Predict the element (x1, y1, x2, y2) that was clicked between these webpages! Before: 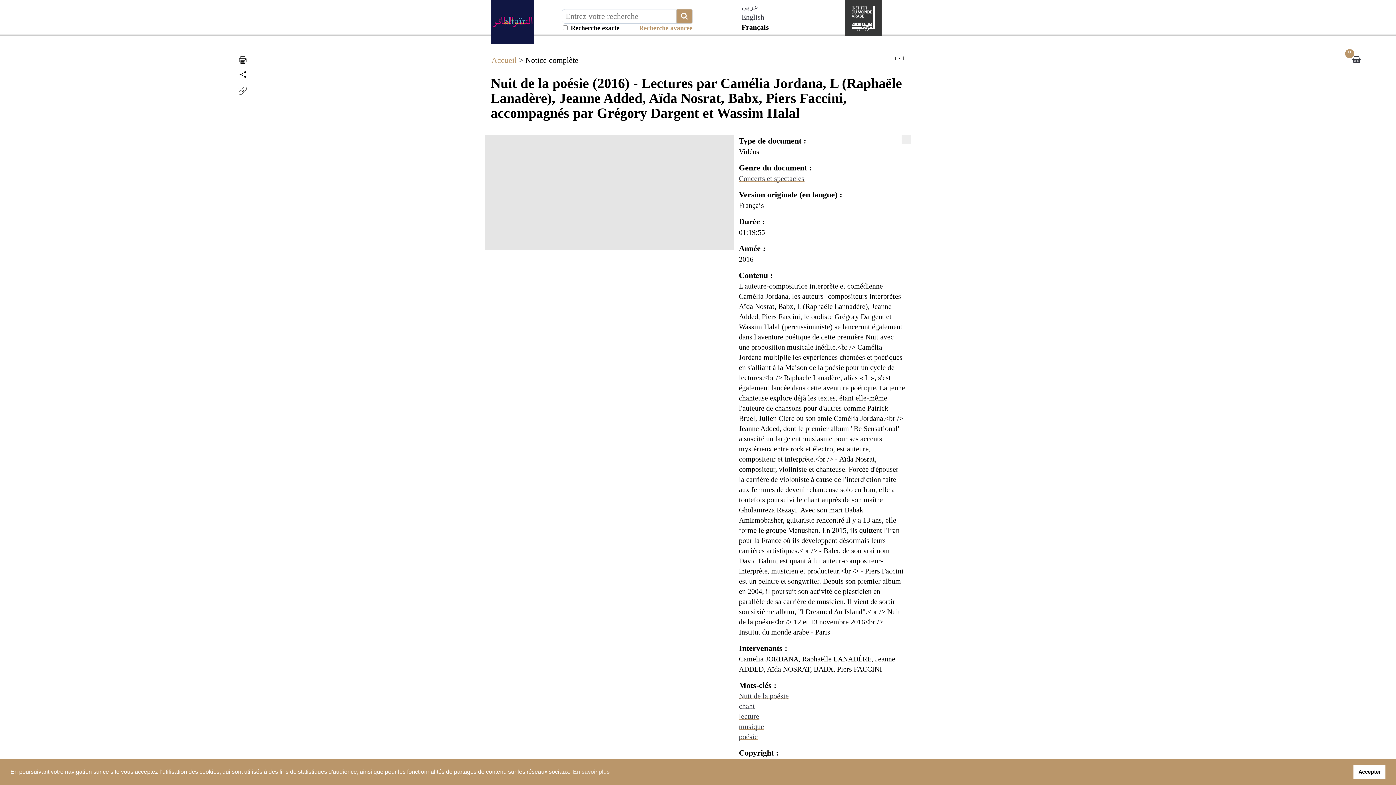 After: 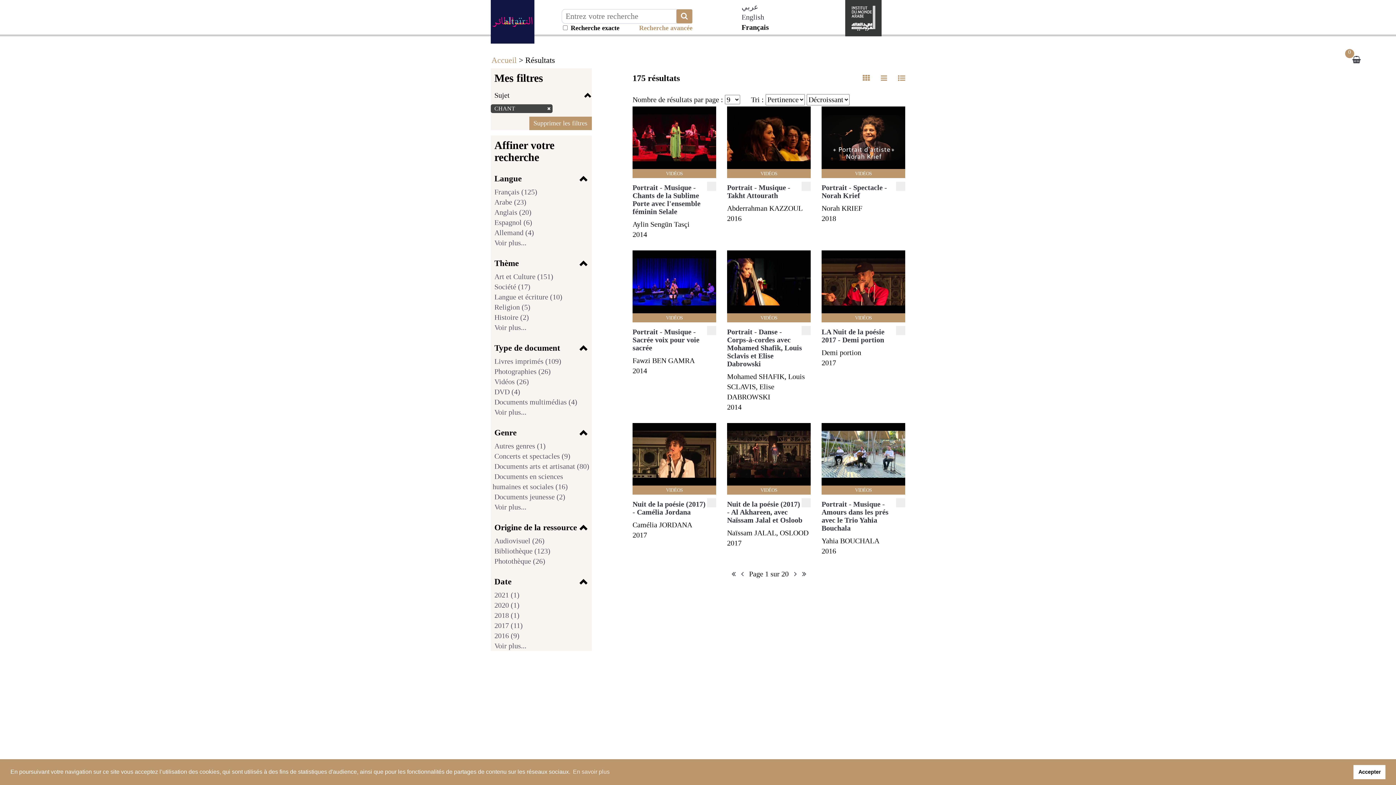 Action: bbox: (739, 702, 755, 710) label: chant